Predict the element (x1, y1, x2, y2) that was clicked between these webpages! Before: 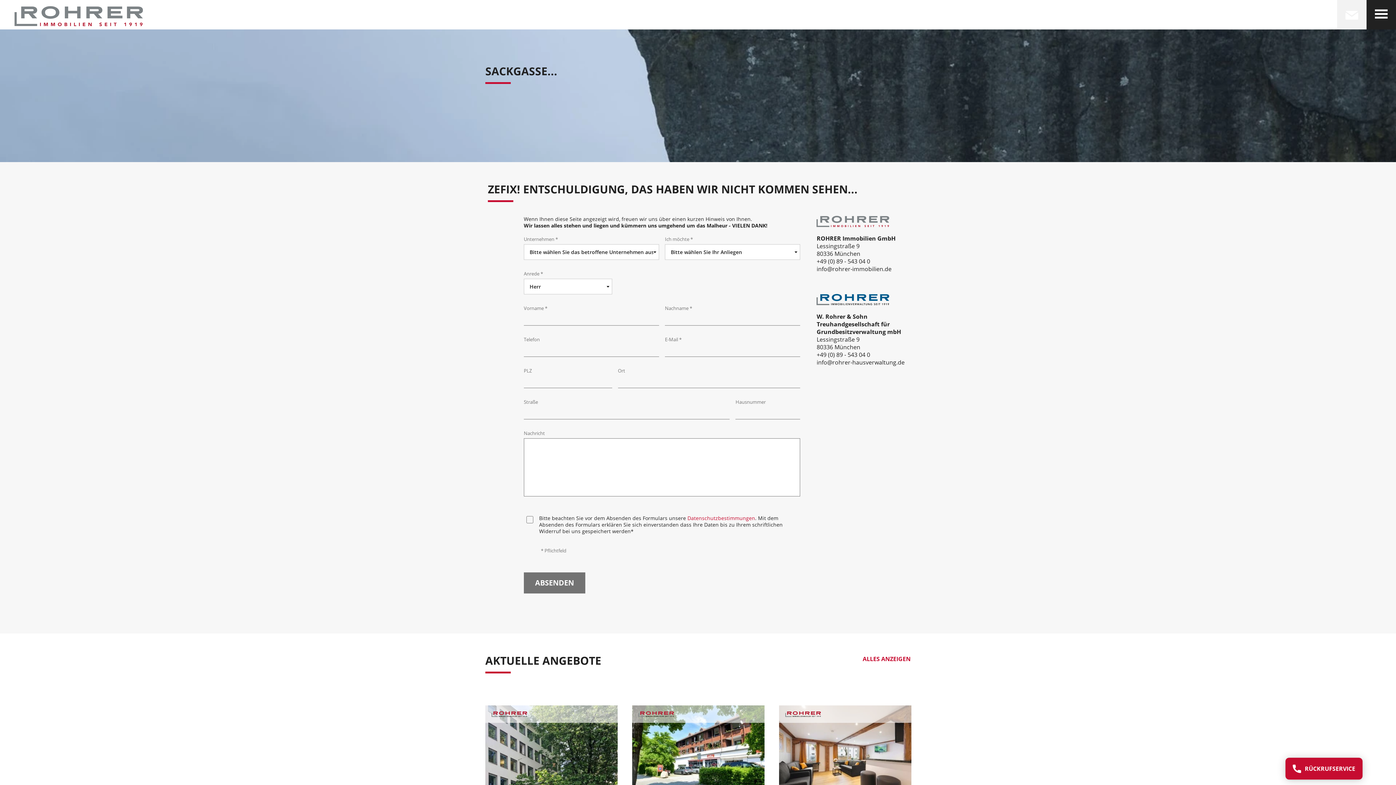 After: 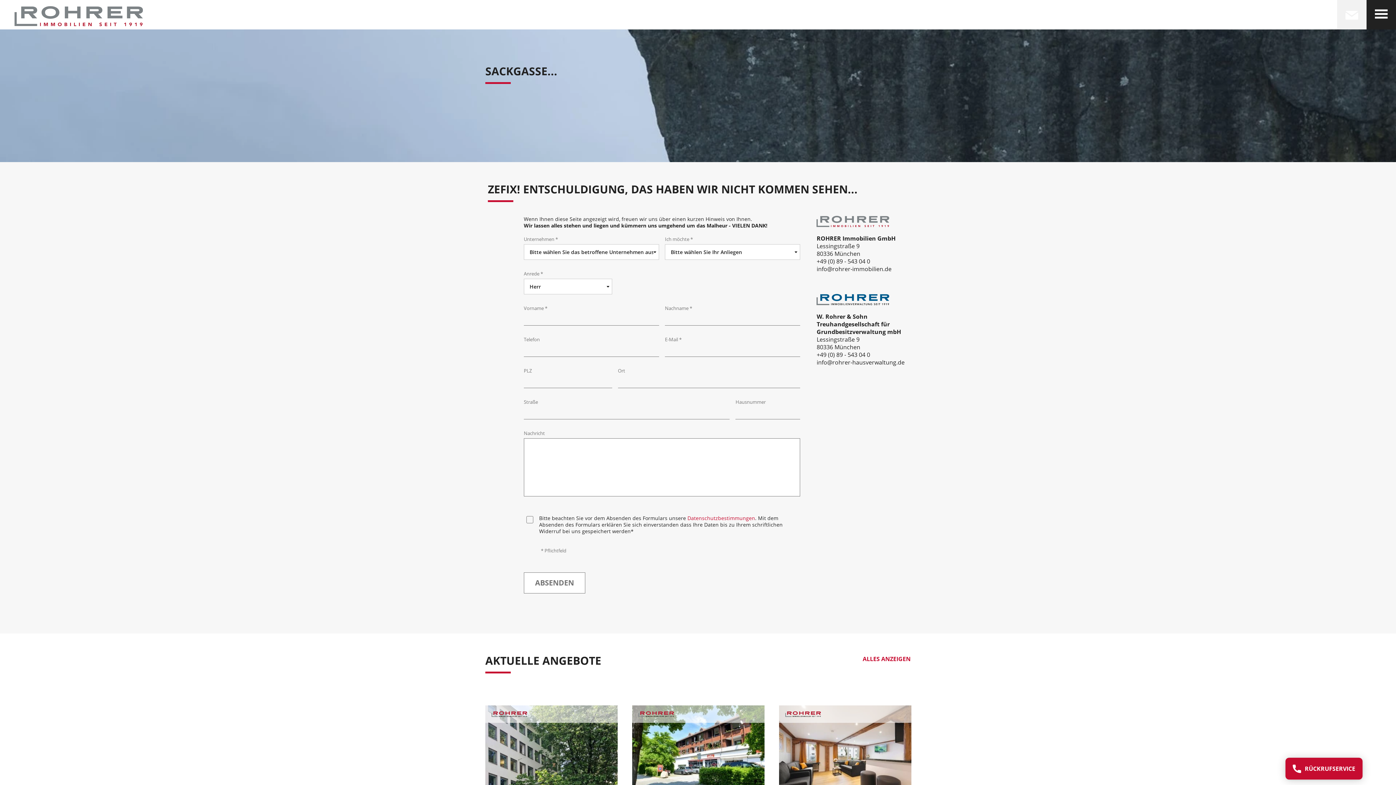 Action: bbox: (523, 572, 585, 593) label: ABSENDEN